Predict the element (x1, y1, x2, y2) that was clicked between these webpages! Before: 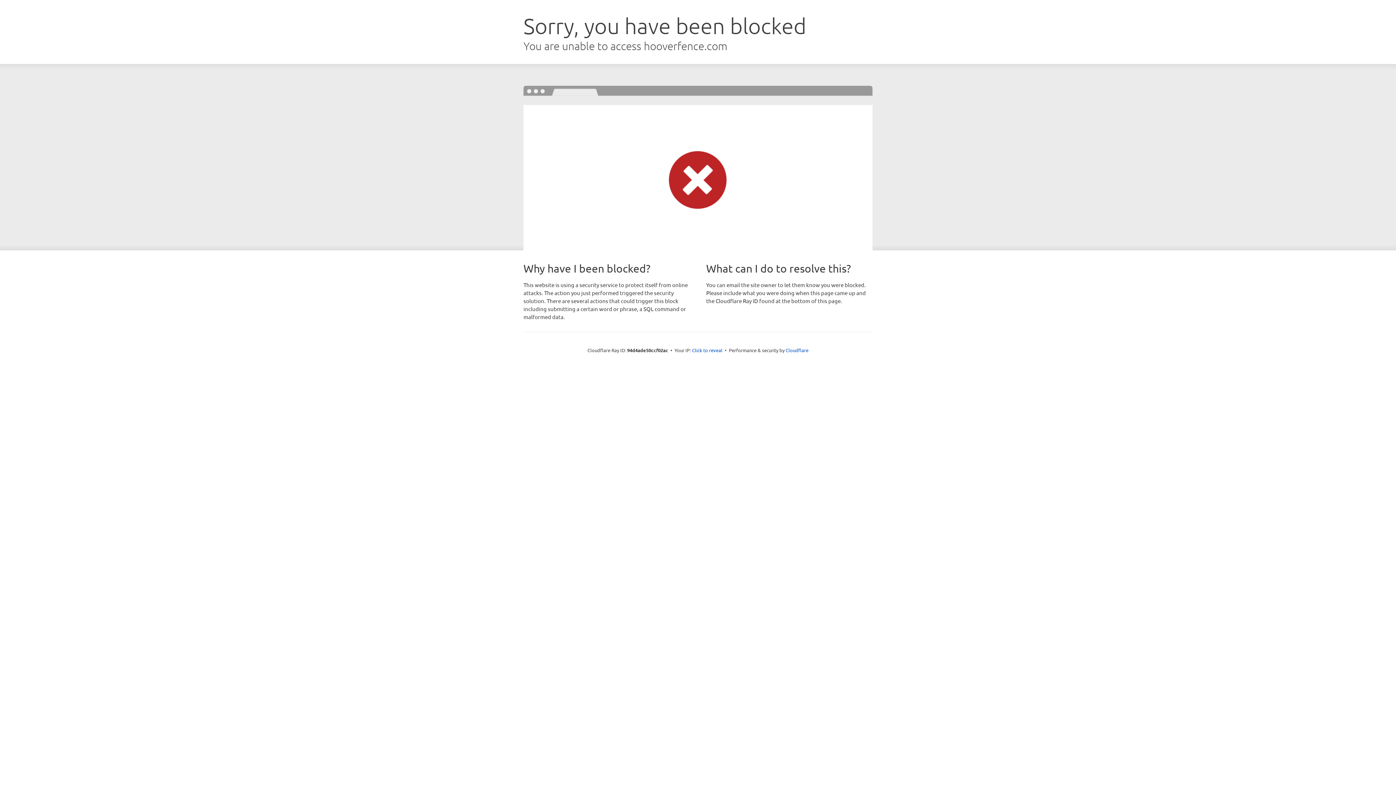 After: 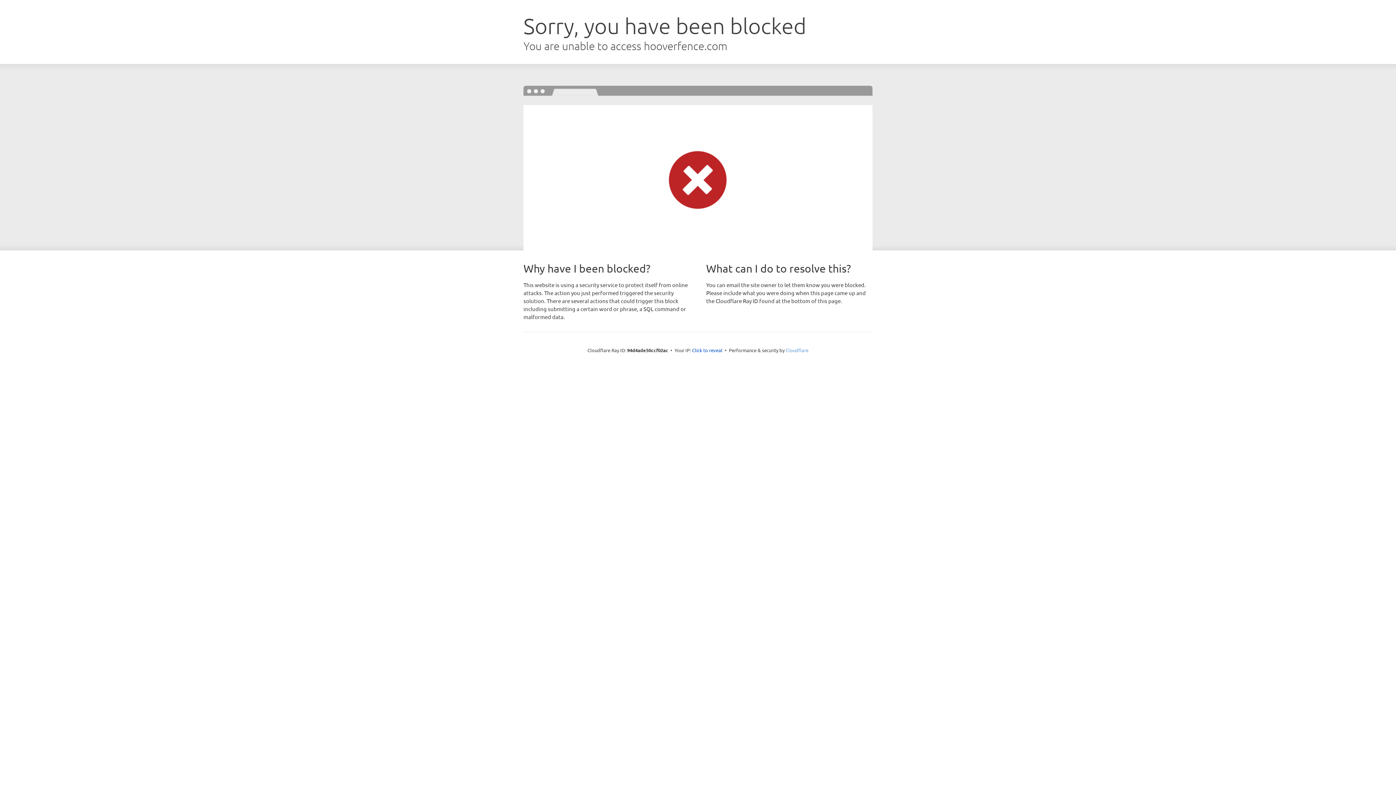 Action: bbox: (785, 347, 808, 353) label: Cloudflare